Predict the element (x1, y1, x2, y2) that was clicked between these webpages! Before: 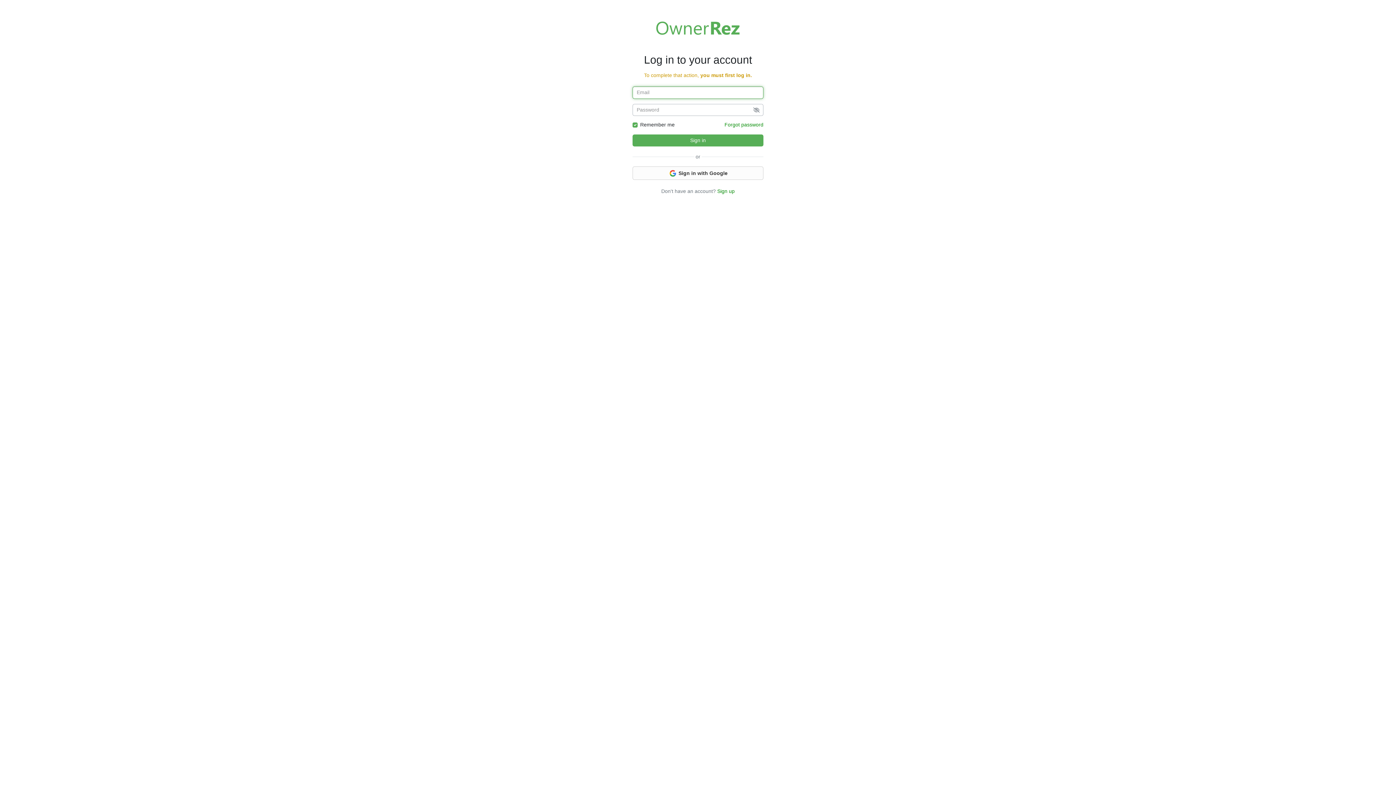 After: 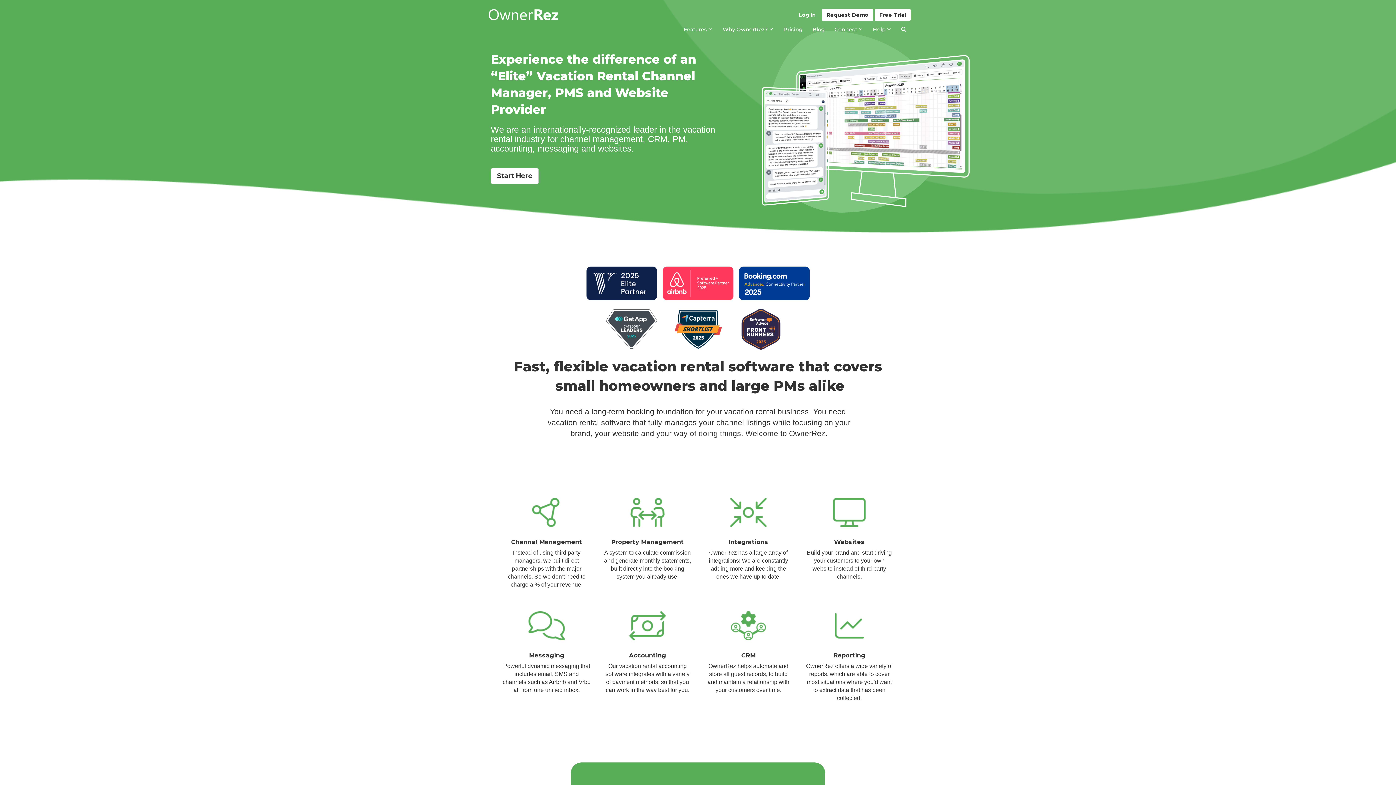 Action: bbox: (656, 7, 740, 48) label: Welcome to OwnerRez!